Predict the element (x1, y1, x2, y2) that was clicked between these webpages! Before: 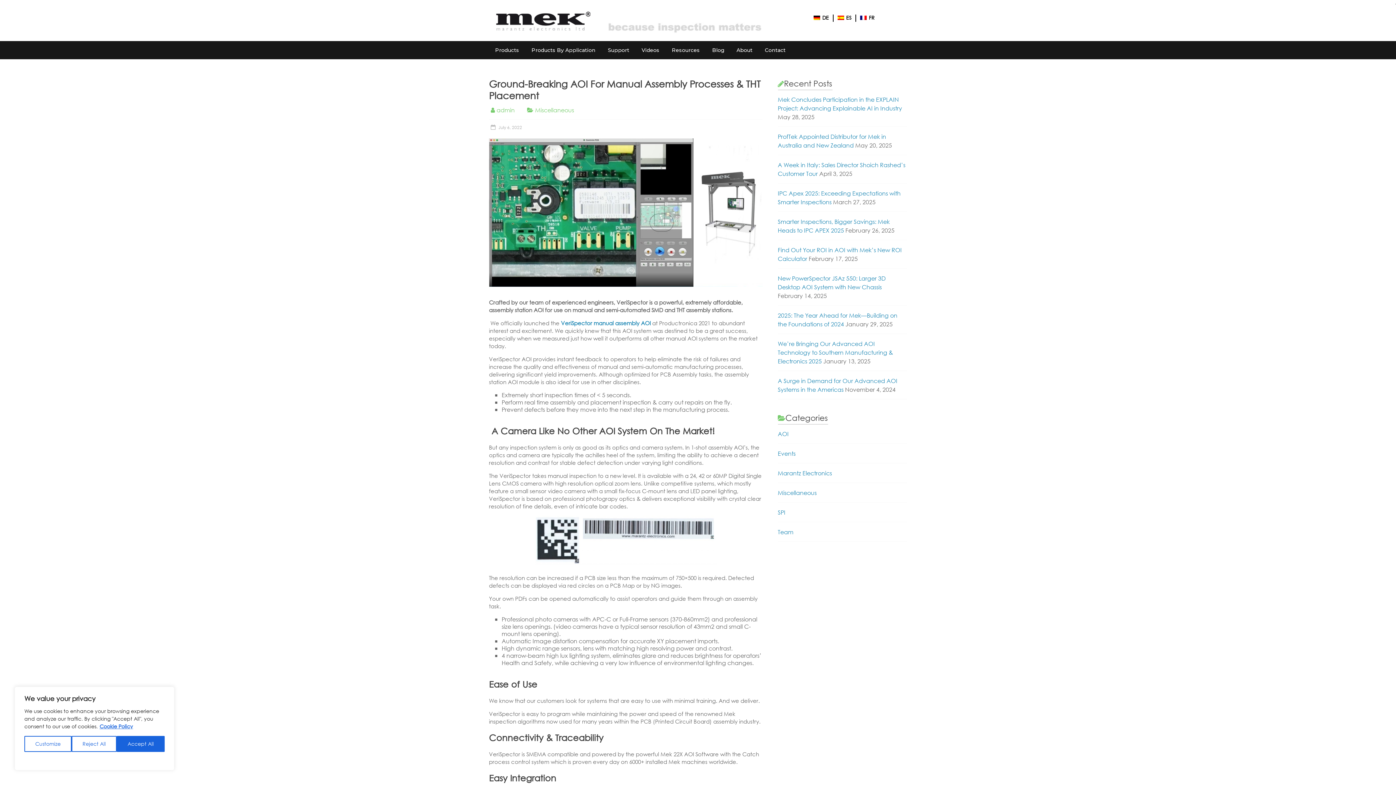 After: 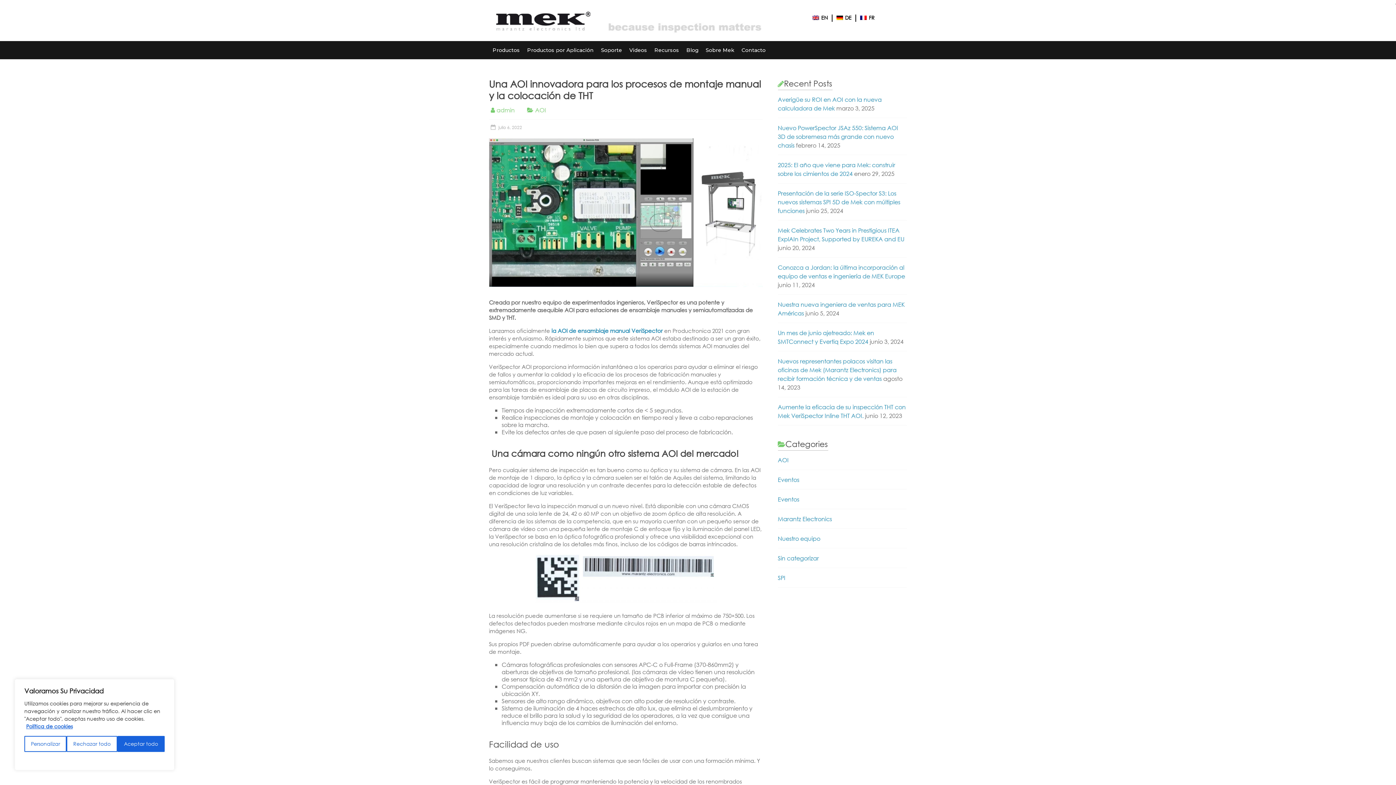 Action: bbox: (835, 15, 854, 20) label: ES